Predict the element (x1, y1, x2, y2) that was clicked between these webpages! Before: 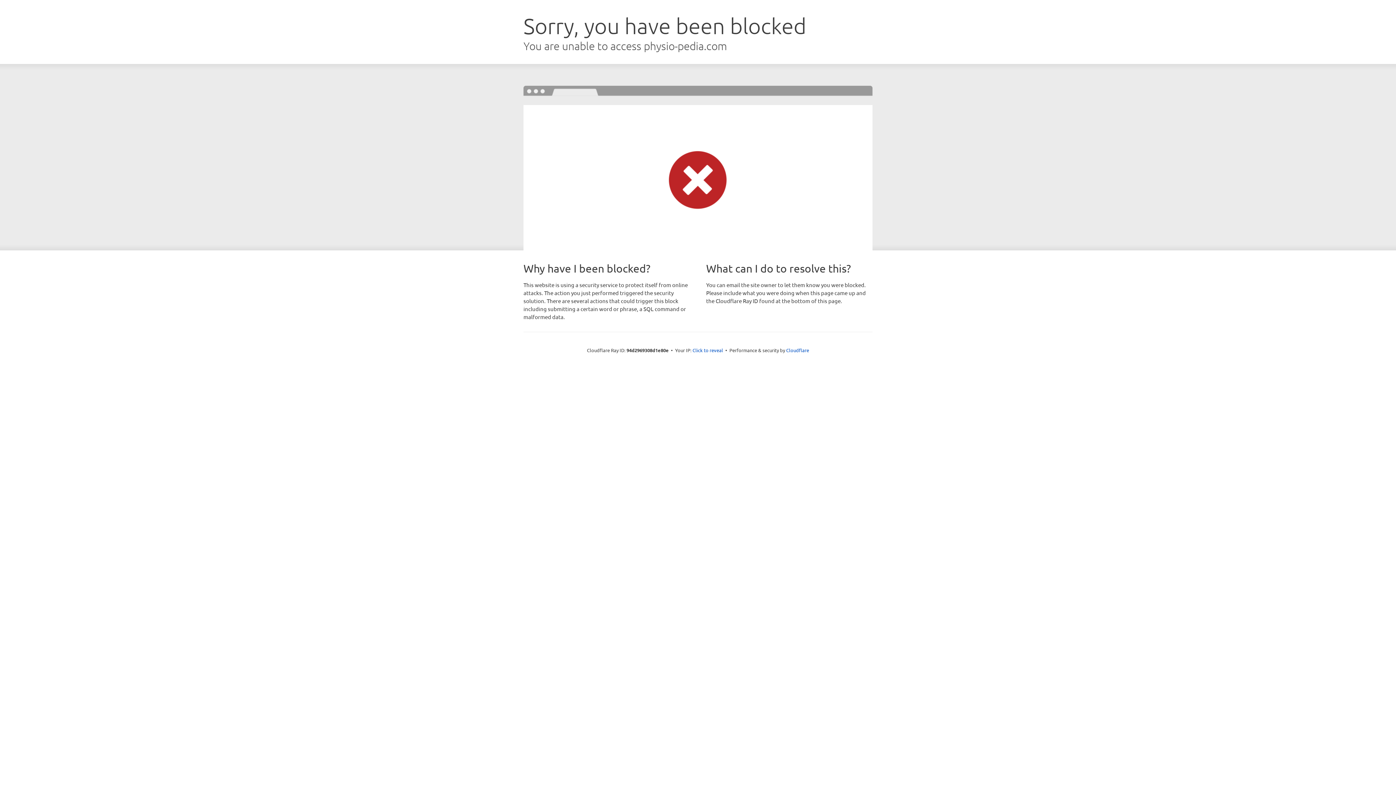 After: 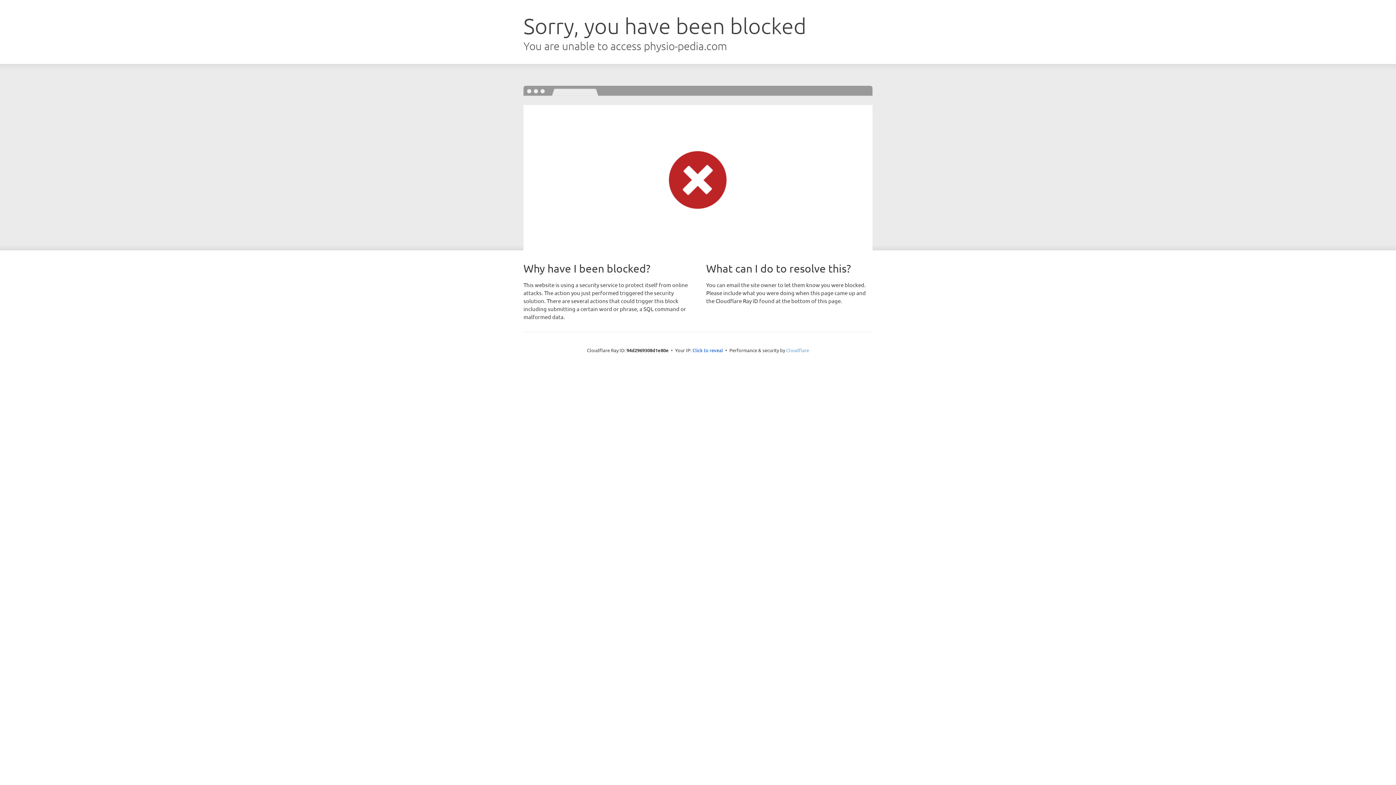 Action: bbox: (786, 347, 809, 353) label: Cloudflare